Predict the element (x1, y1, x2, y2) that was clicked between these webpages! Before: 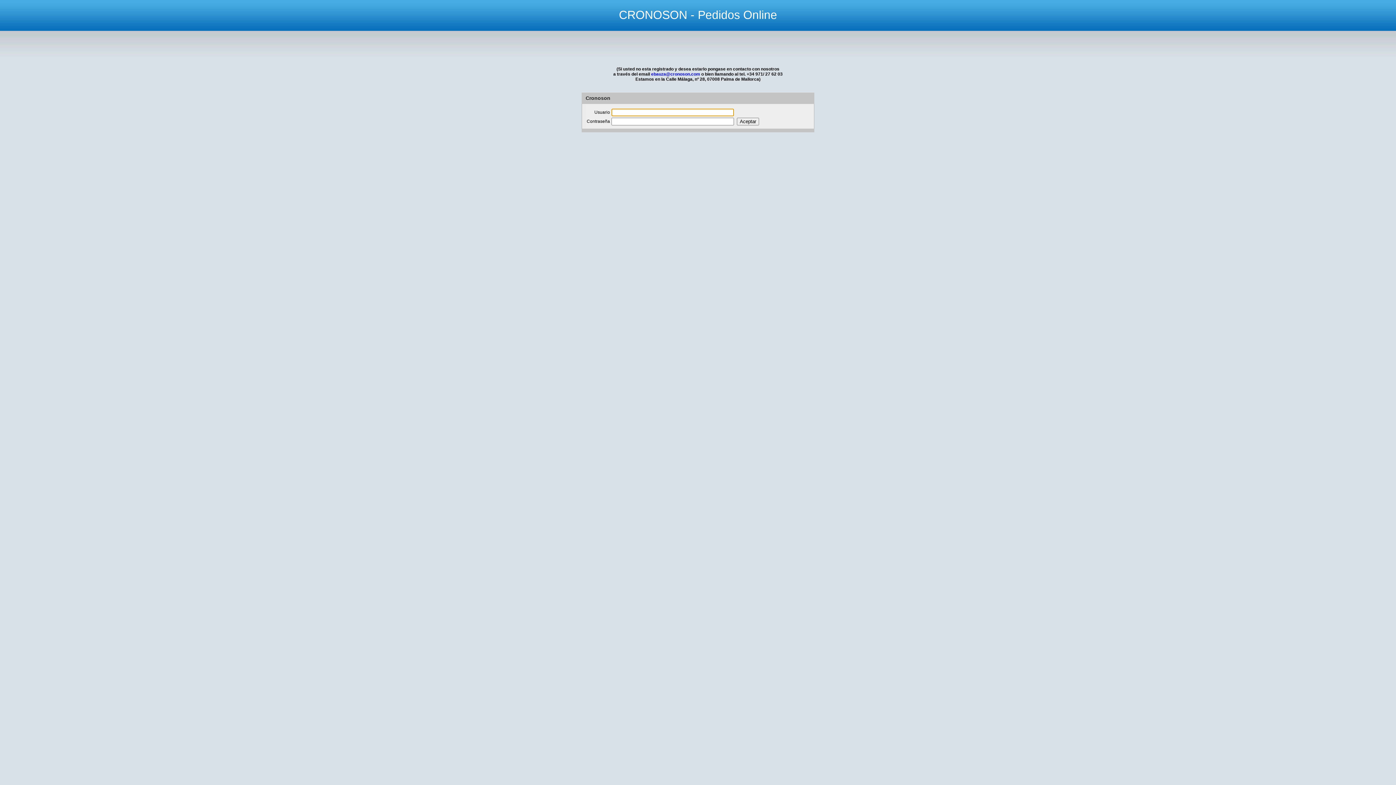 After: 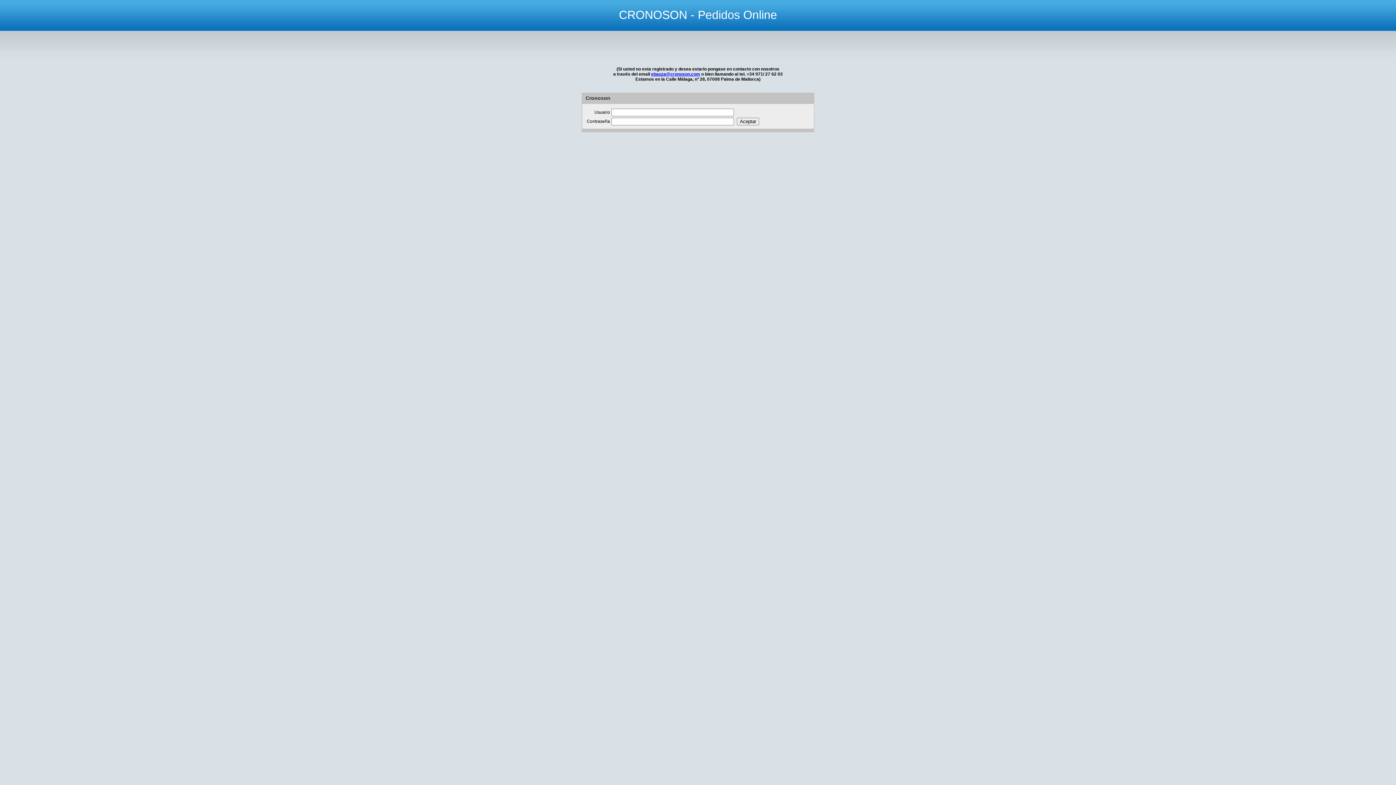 Action: bbox: (651, 71, 700, 76) label: ebauza@cronoson.com